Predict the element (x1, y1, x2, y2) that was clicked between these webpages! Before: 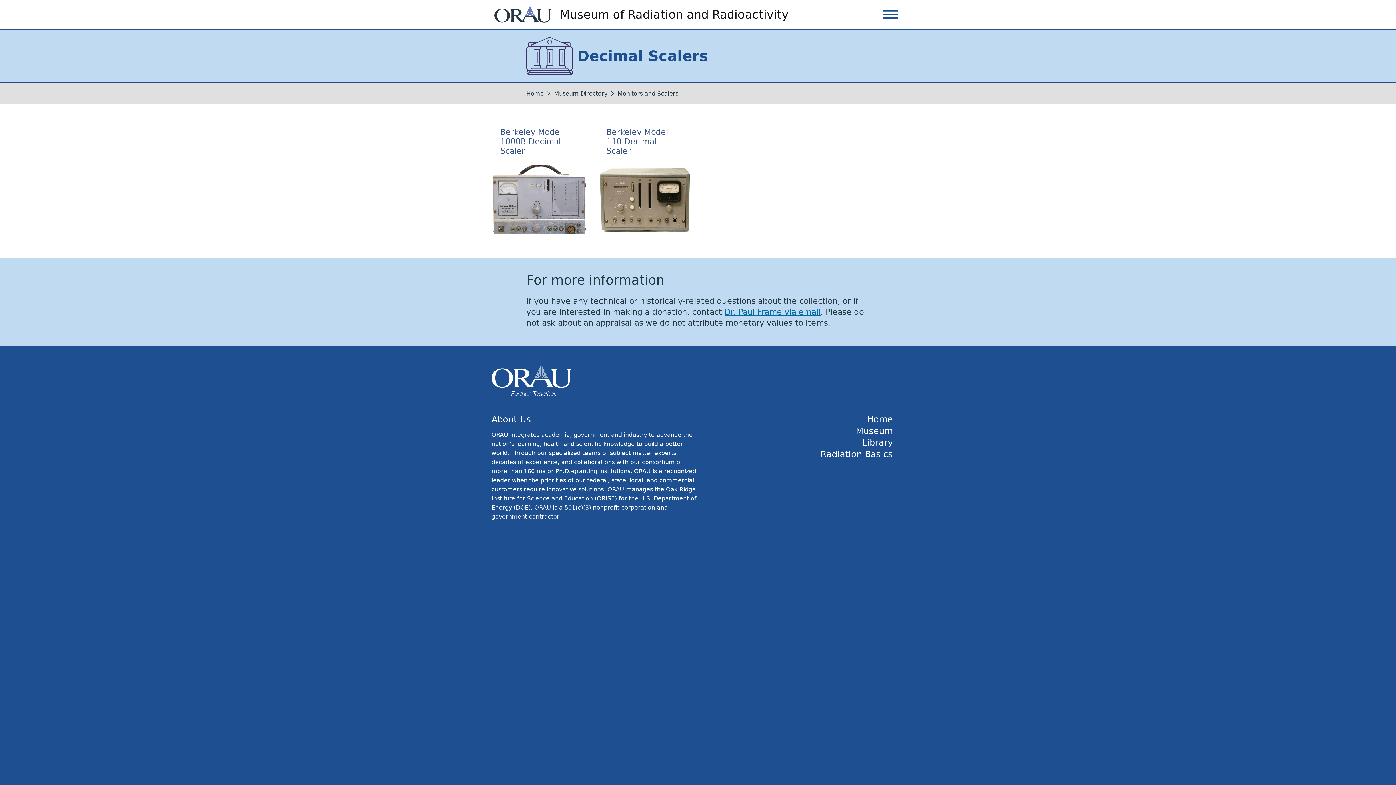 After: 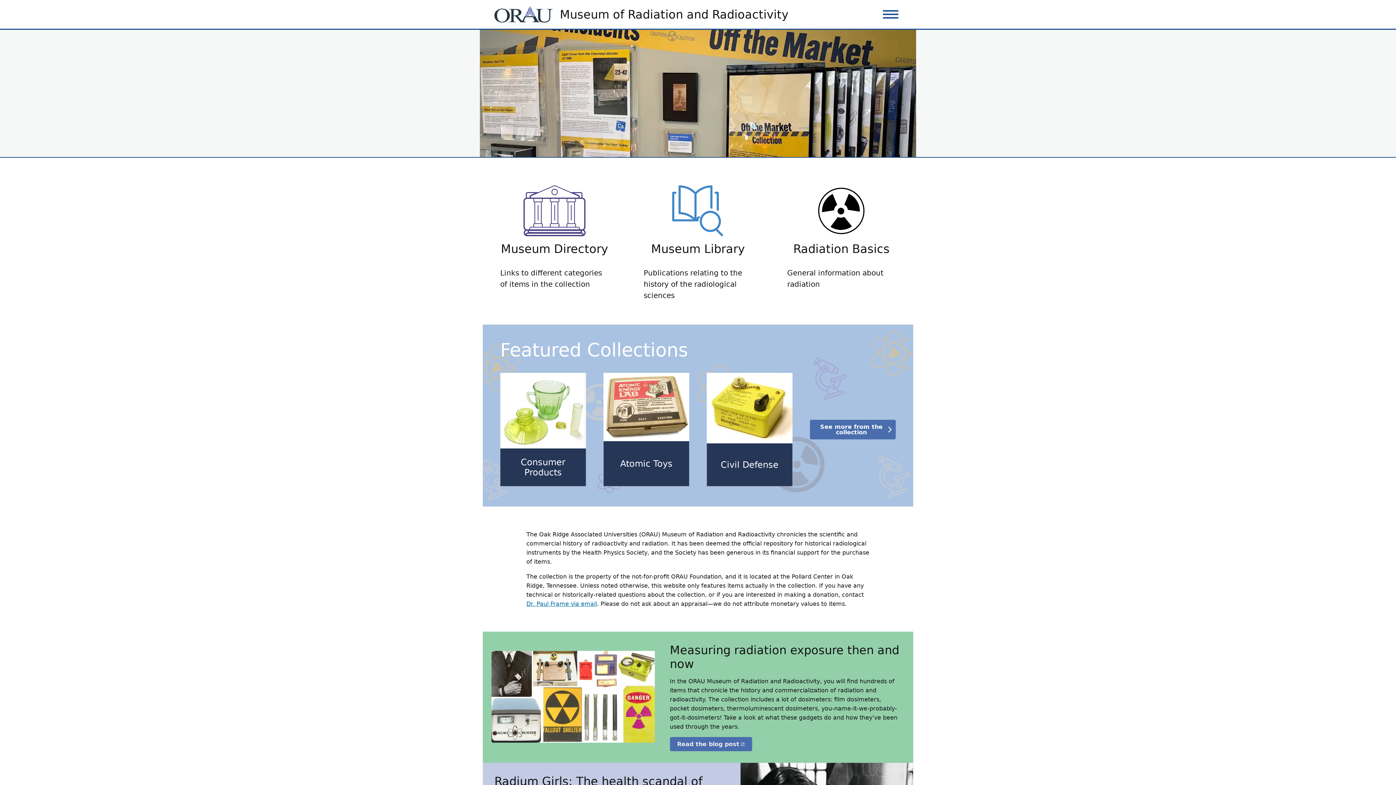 Action: label: Home bbox: (867, 414, 893, 424)